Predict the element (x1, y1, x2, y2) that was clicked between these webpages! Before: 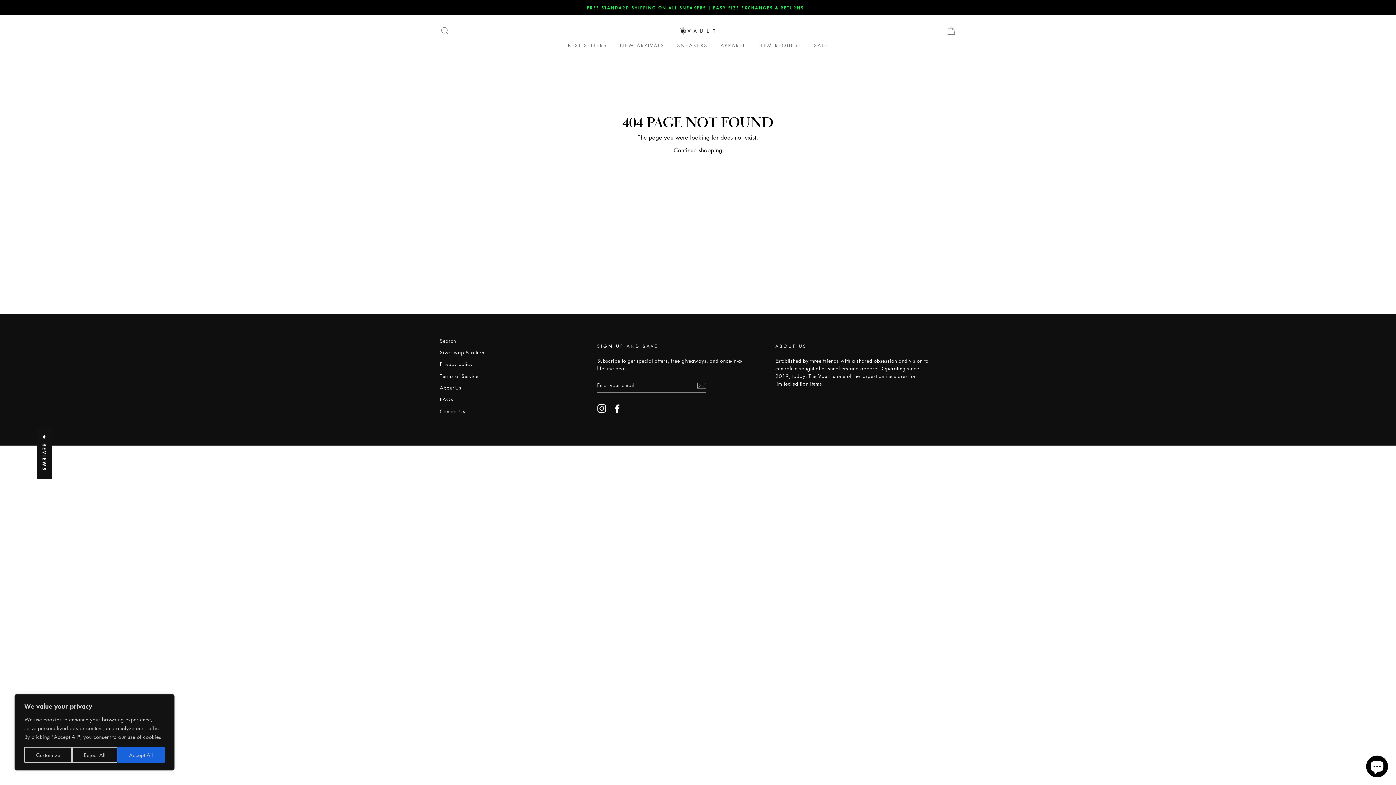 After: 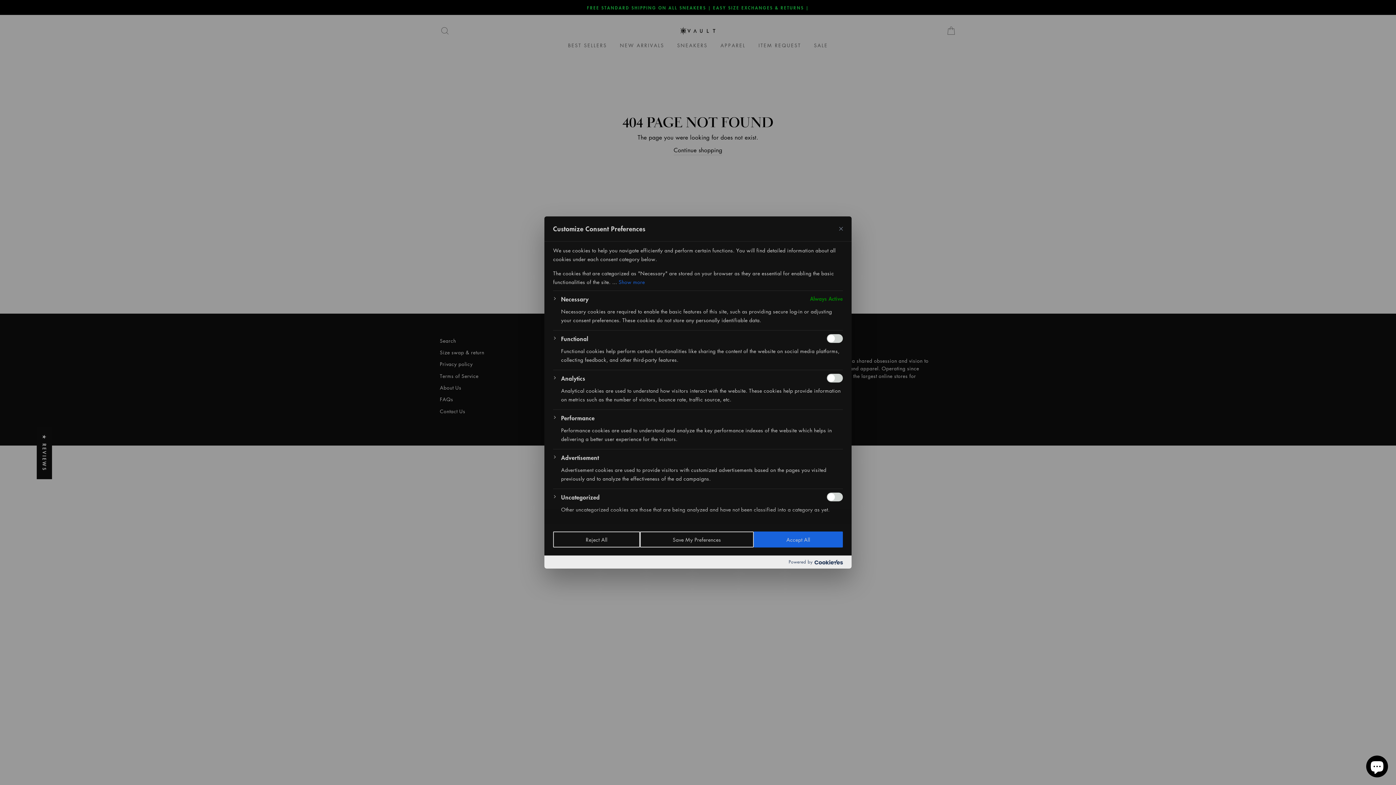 Action: bbox: (24, 747, 72, 763) label: Customize